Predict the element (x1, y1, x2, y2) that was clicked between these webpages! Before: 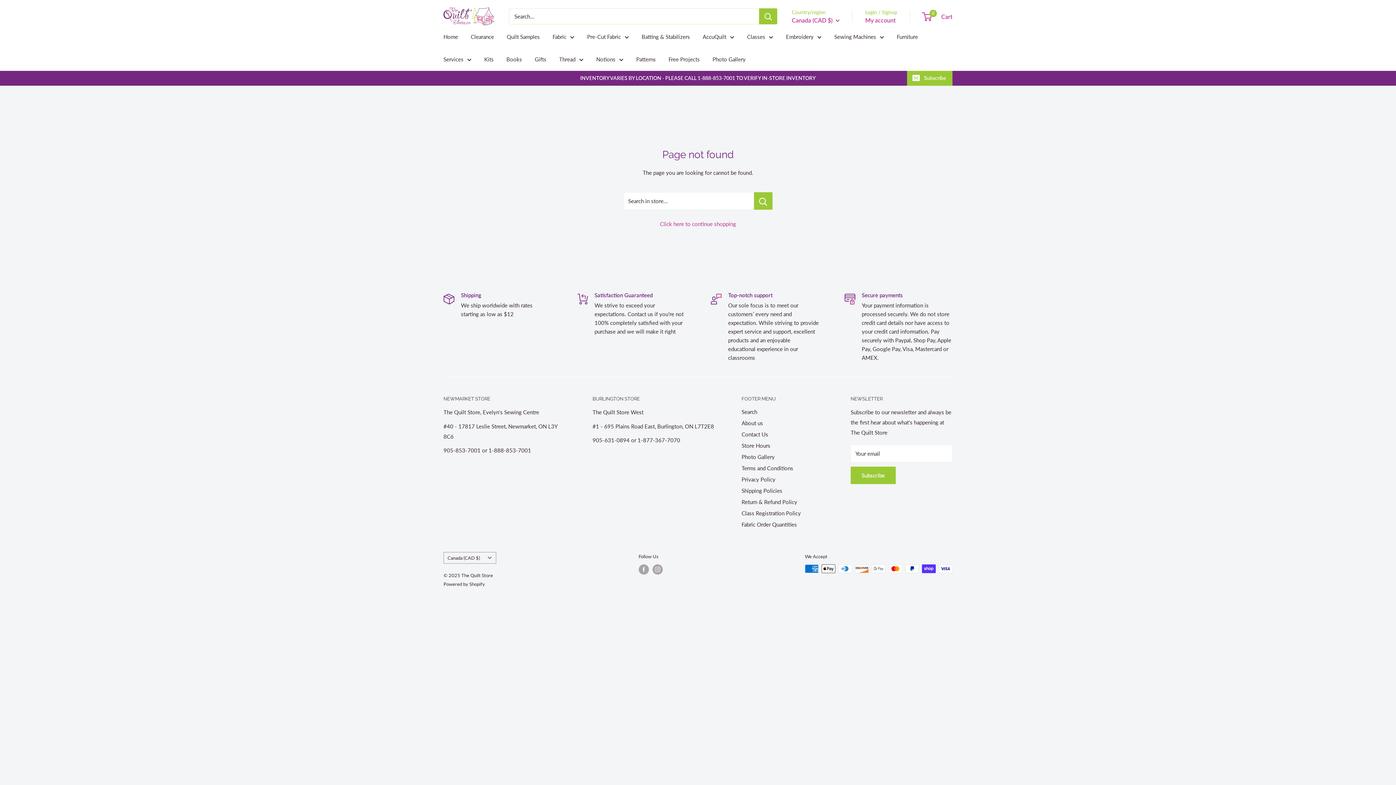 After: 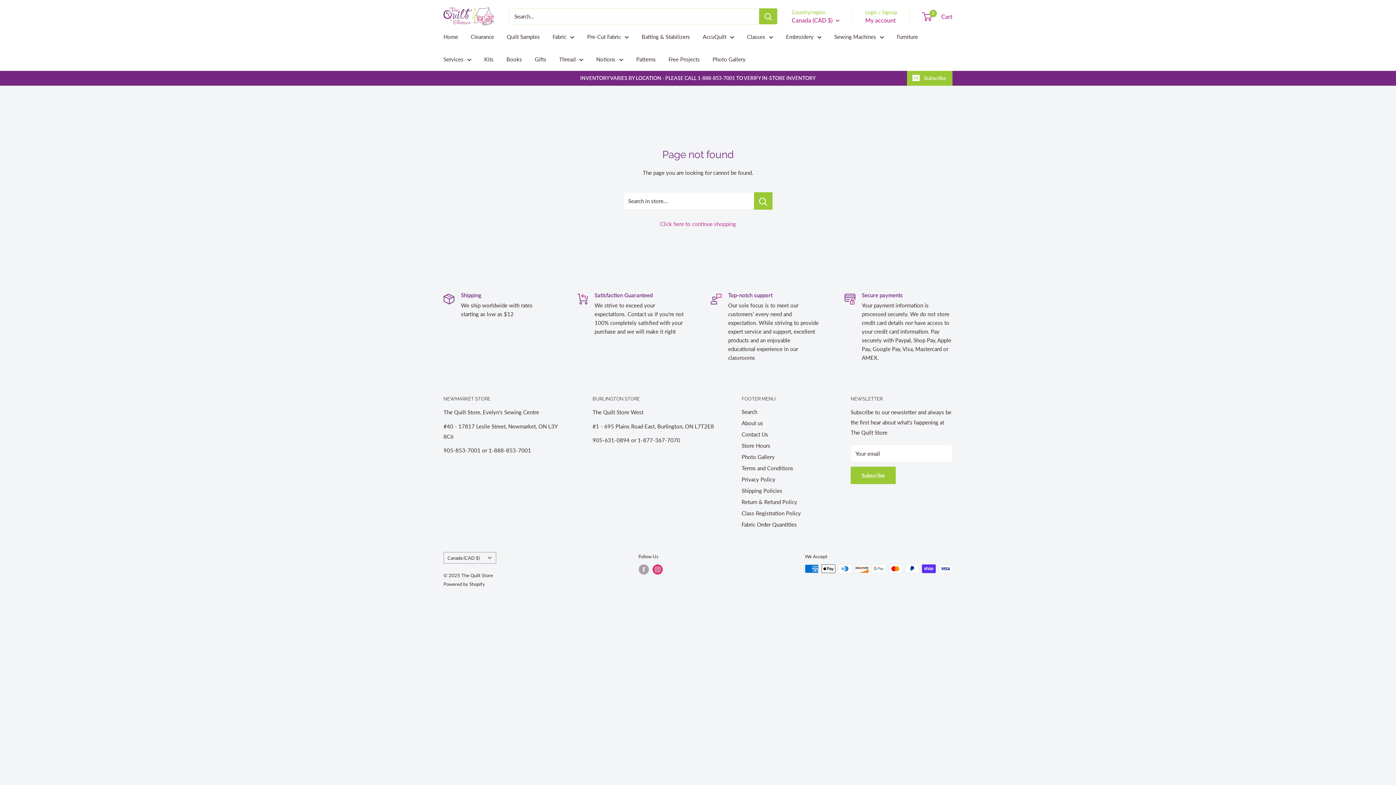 Action: bbox: (652, 564, 662, 575) label: Follow us on Instagram